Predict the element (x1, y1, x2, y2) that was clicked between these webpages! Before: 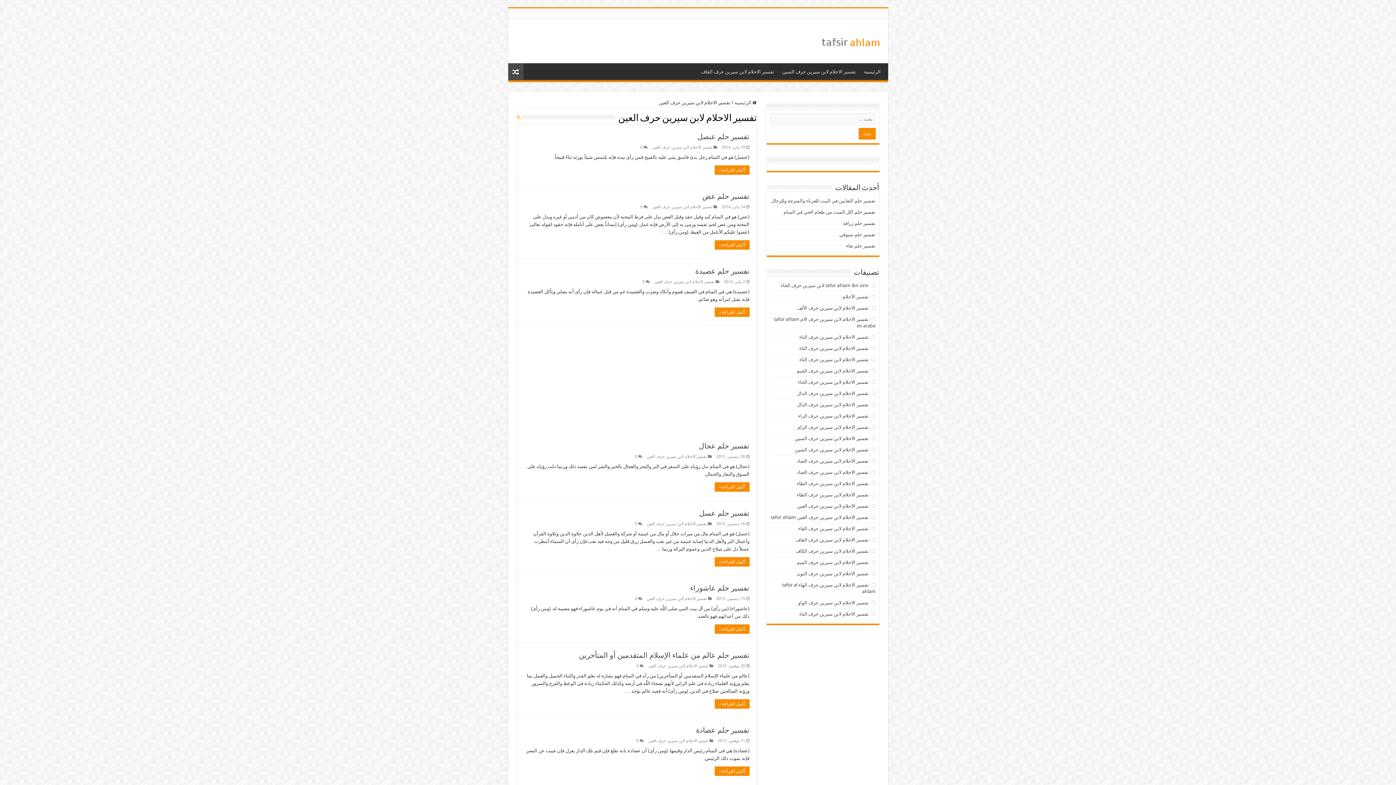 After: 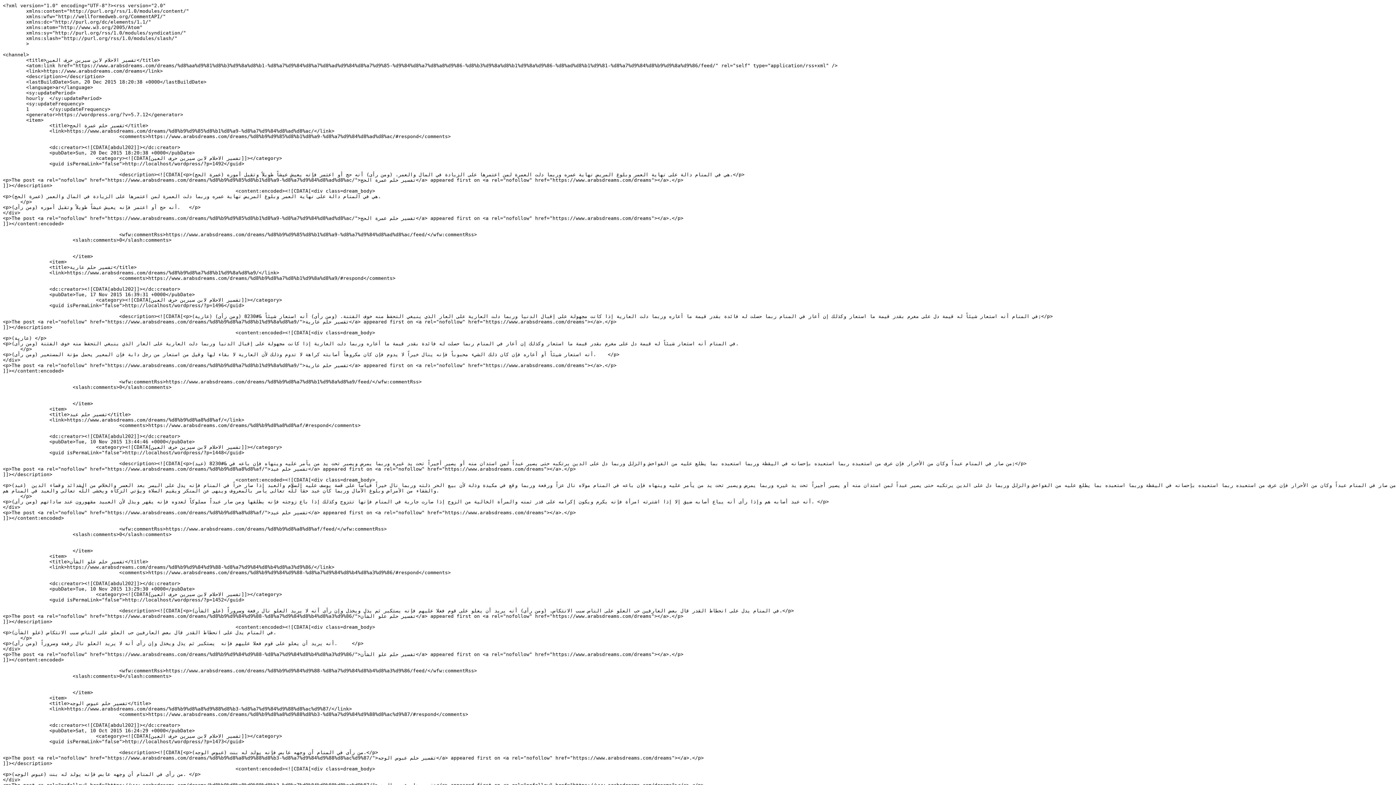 Action: bbox: (516, 114, 520, 120)